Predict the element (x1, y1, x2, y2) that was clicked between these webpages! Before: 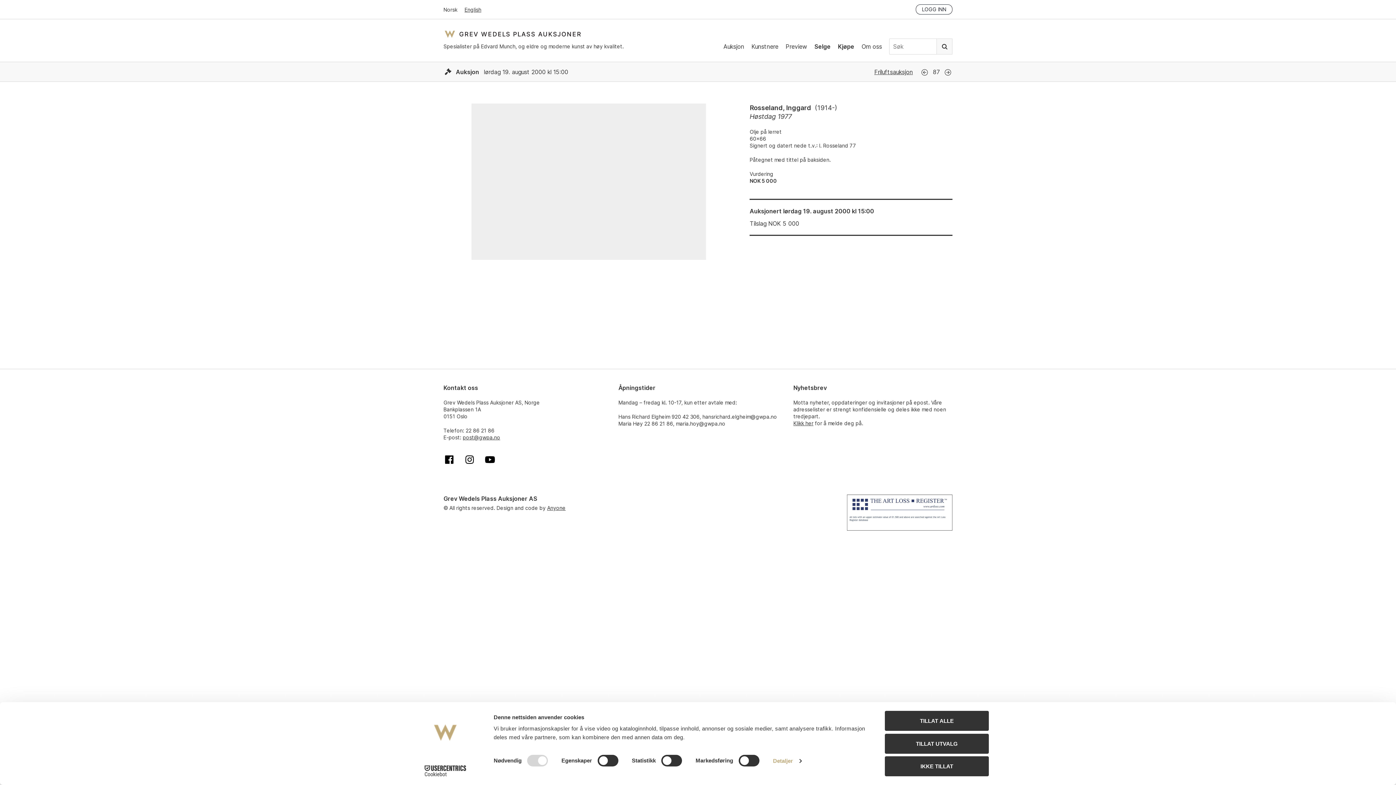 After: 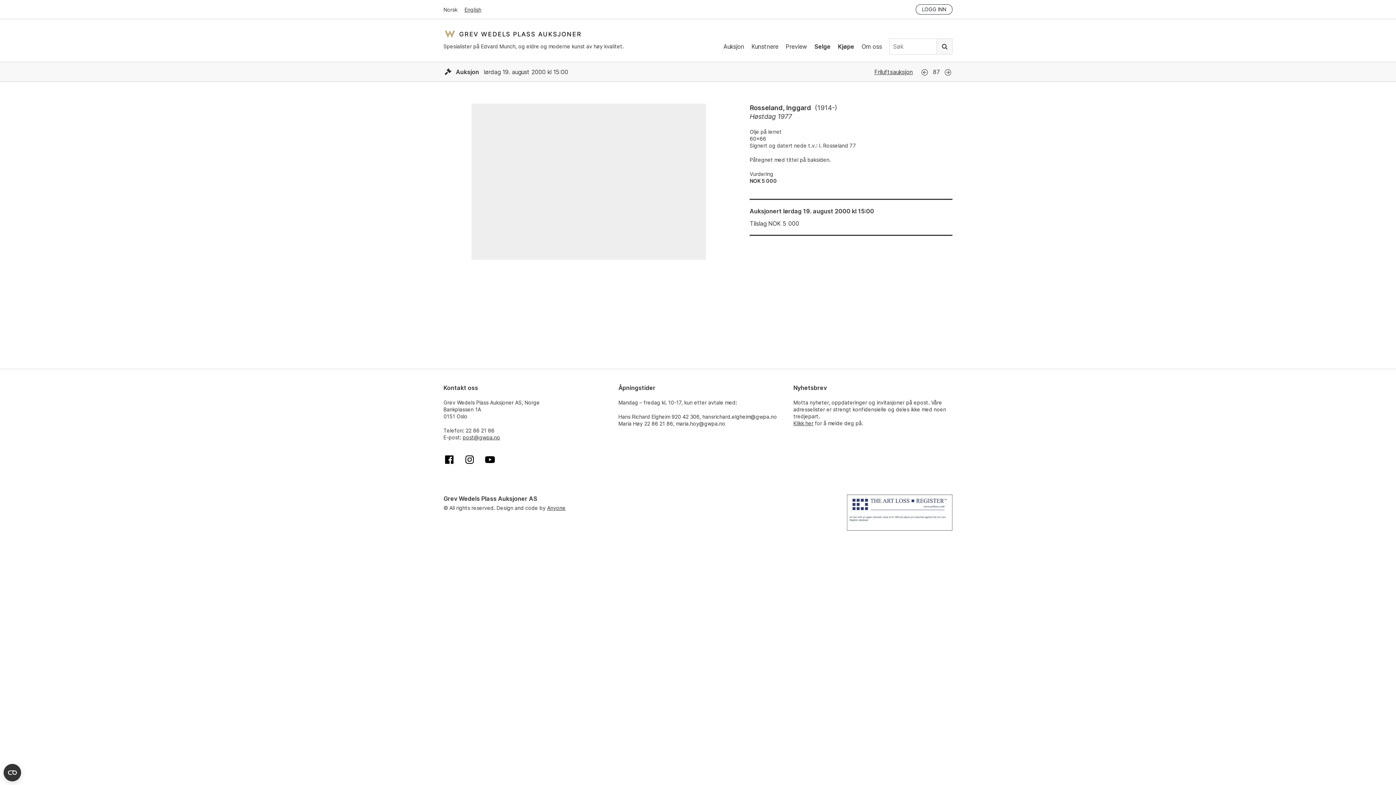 Action: label: TILLAT ALLE bbox: (885, 711, 989, 731)